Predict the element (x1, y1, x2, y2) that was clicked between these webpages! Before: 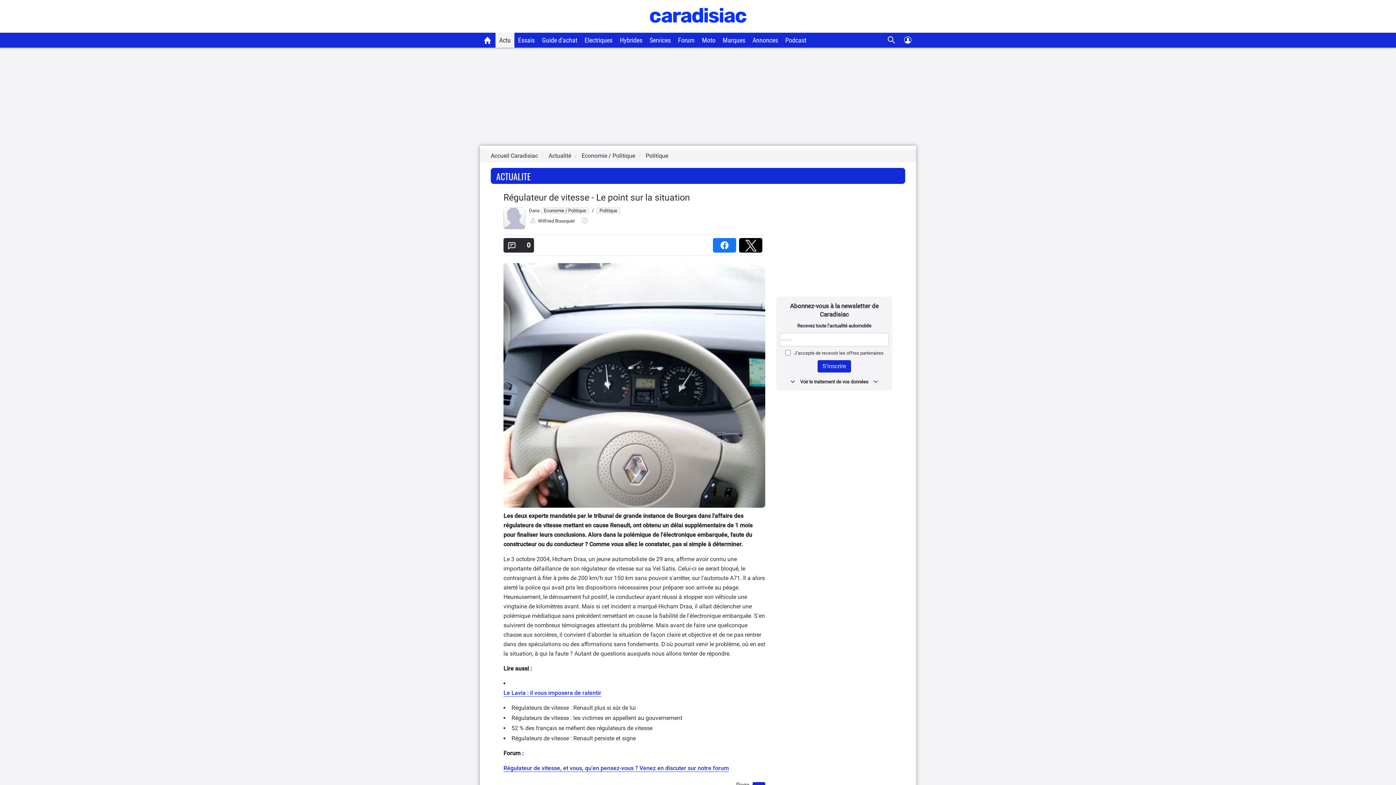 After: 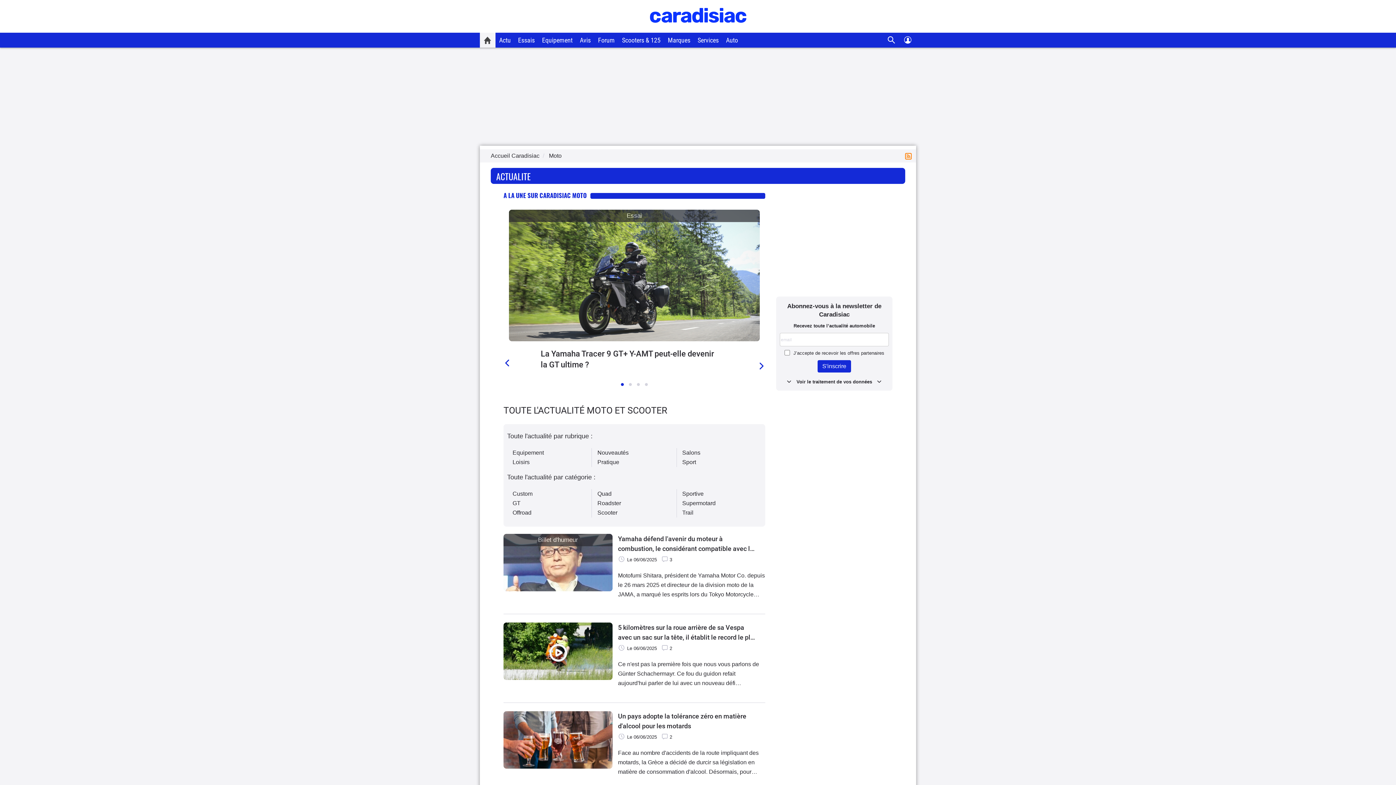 Action: label: Moto bbox: (702, 36, 715, 44)